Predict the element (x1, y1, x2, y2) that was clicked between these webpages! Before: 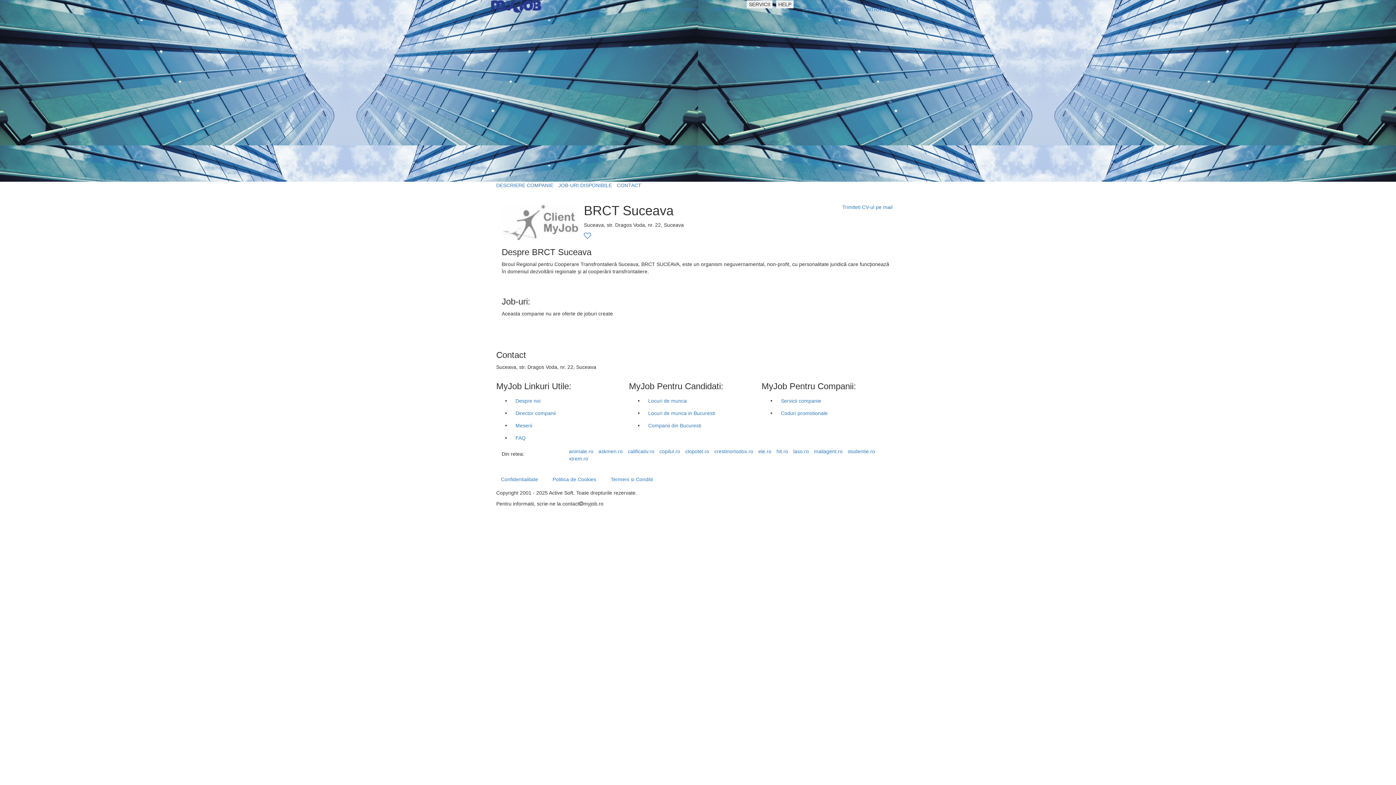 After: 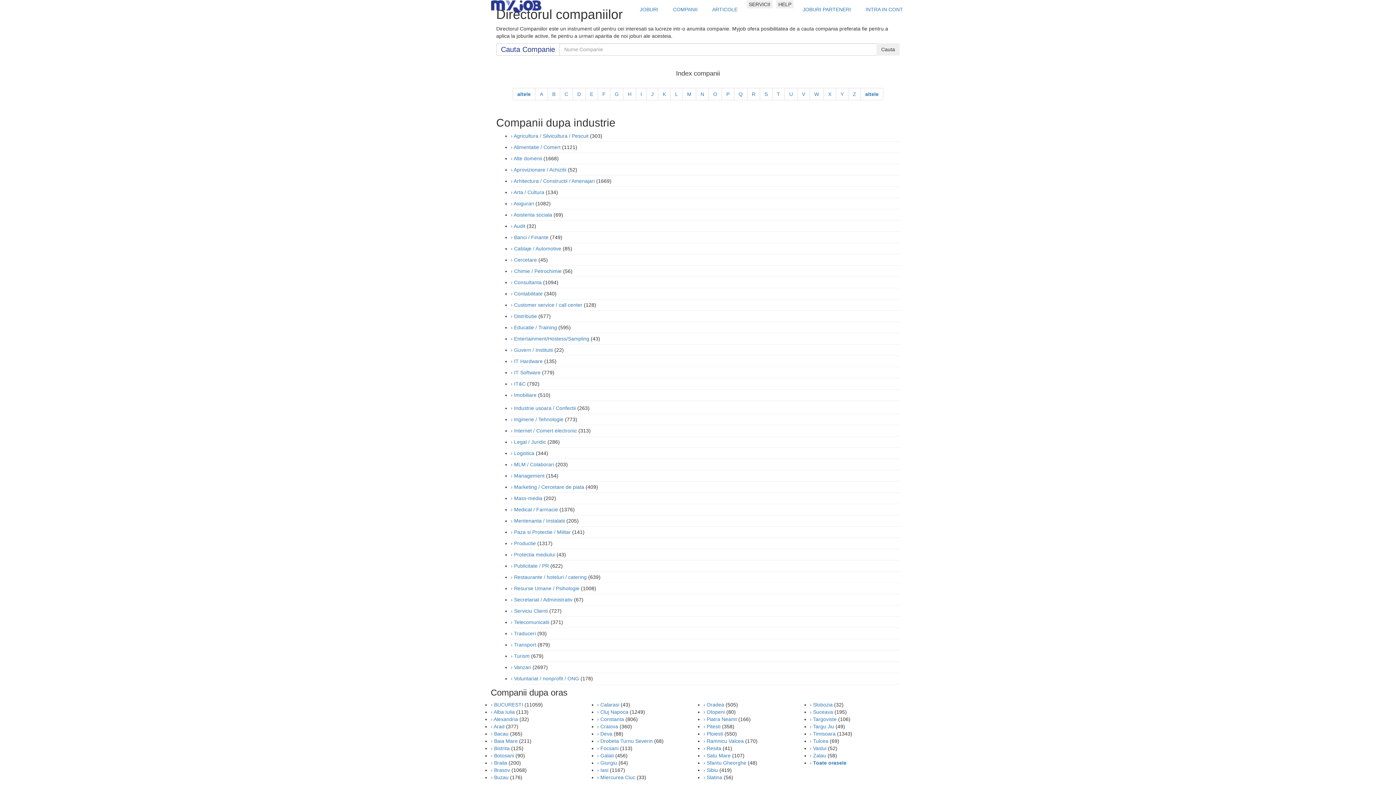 Action: bbox: (510, 407, 560, 419) label: Director companii